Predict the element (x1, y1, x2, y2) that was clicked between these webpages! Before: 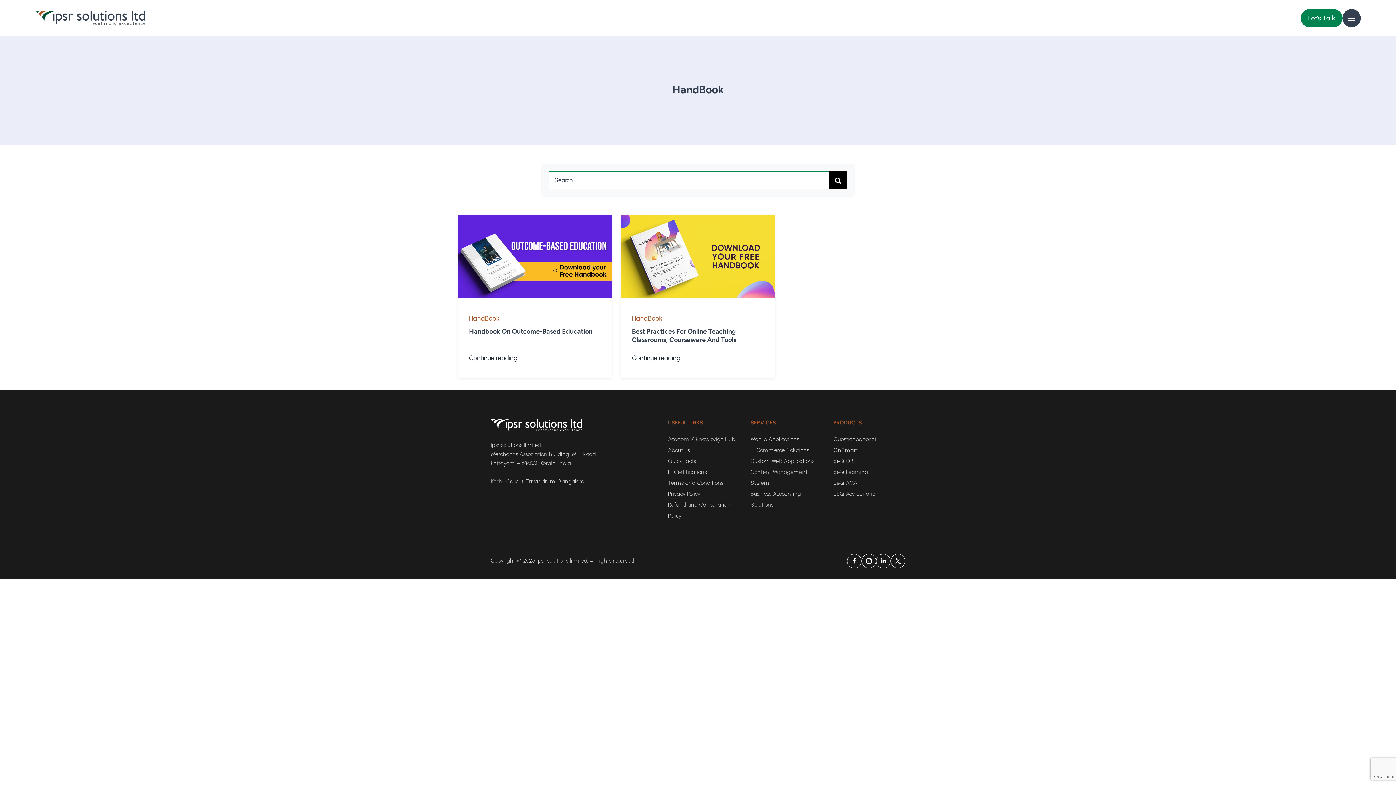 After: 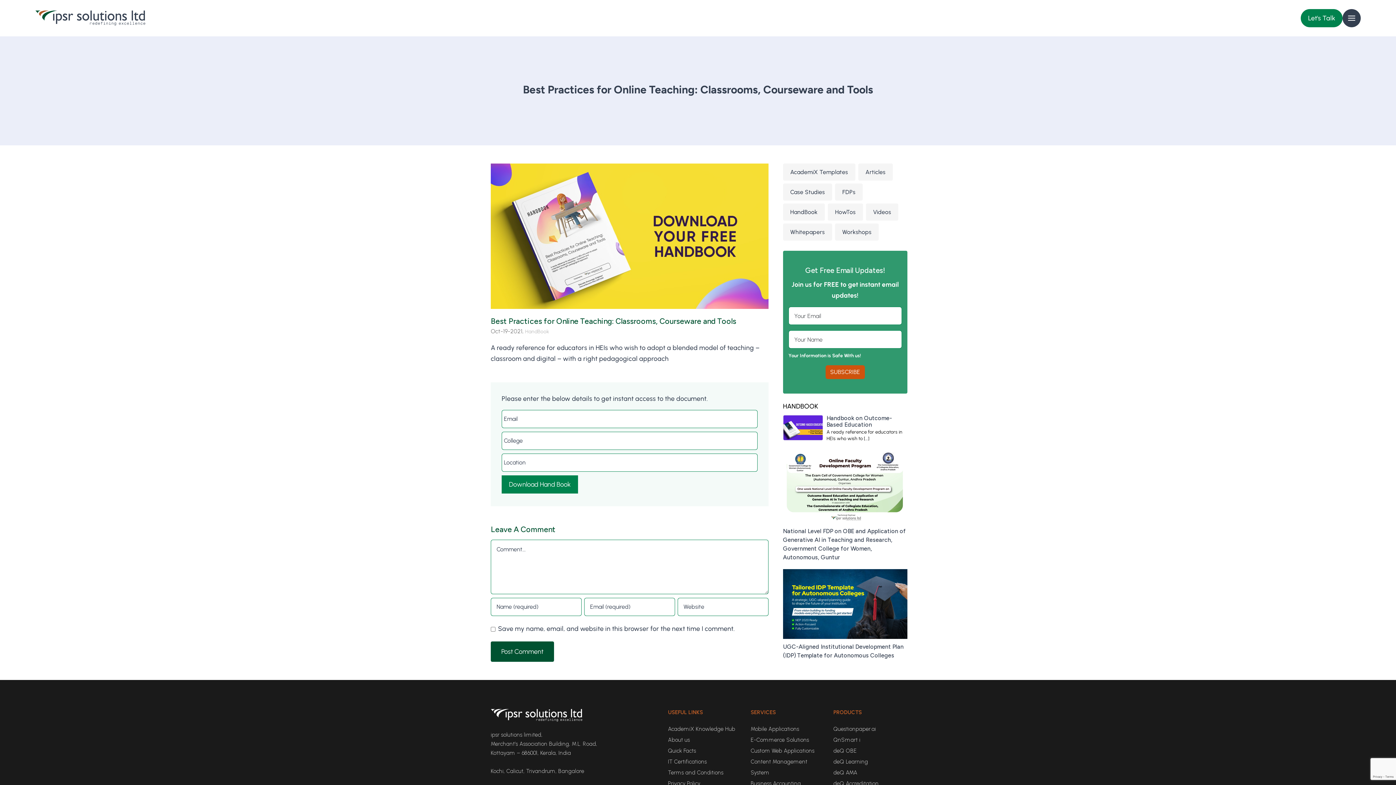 Action: label: Continue reading bbox: (621, 347, 691, 363)